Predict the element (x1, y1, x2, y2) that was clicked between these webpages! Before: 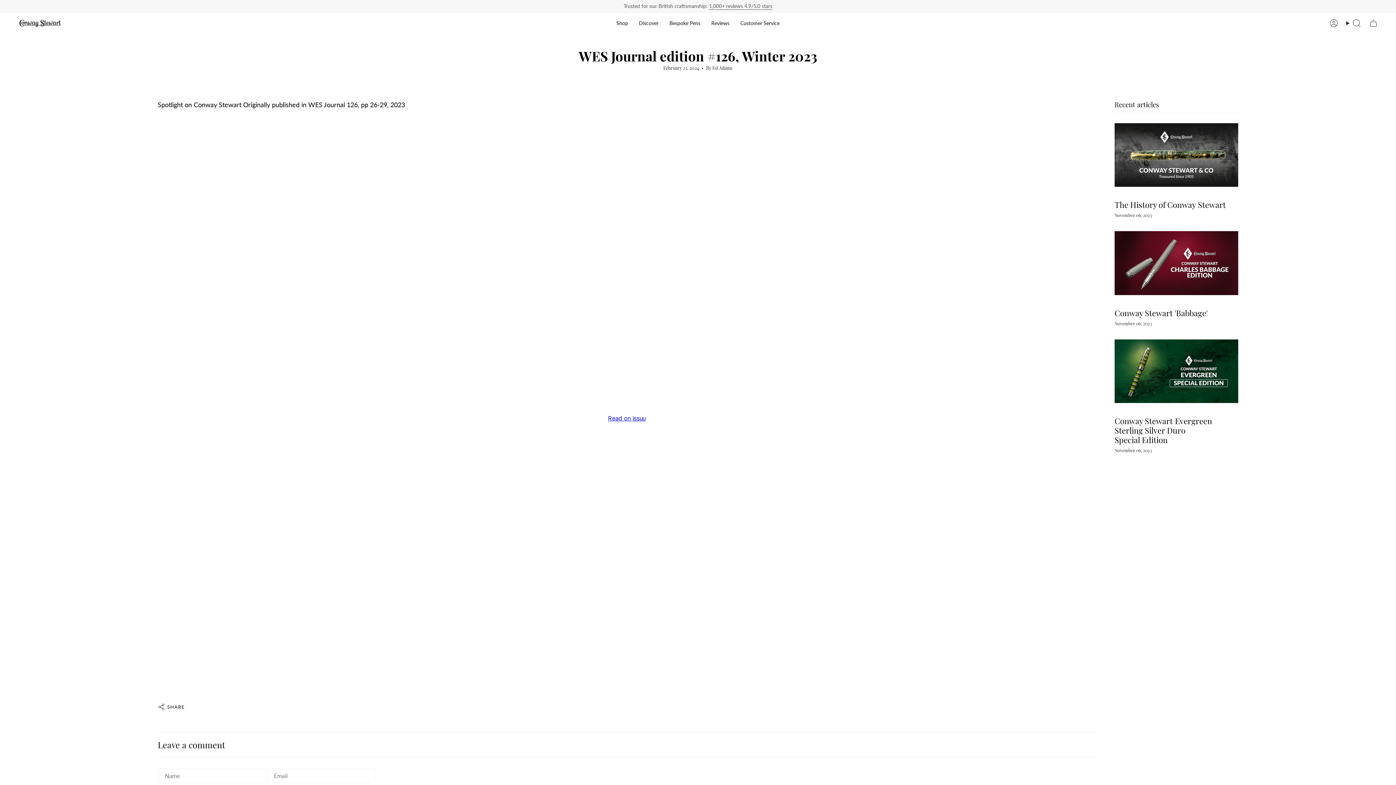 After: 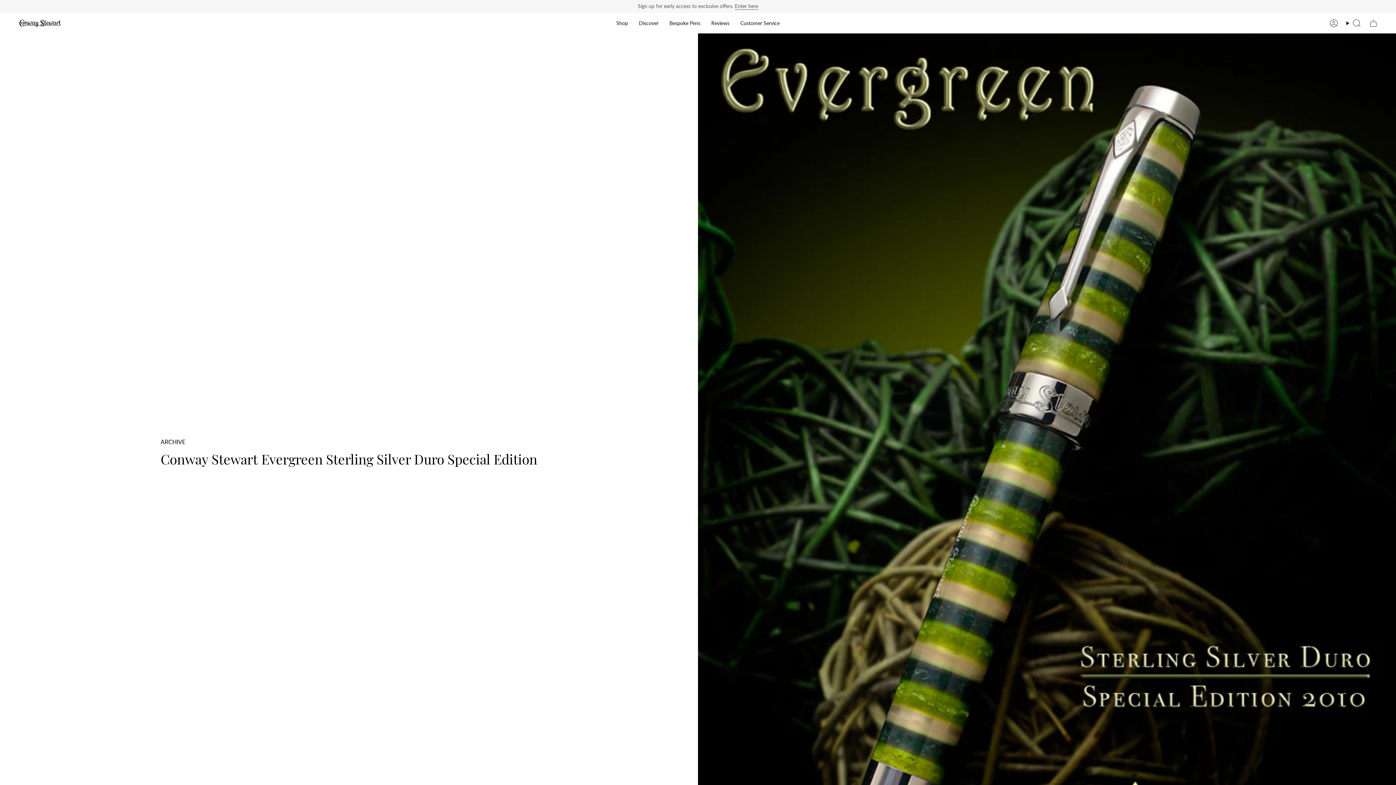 Action: label: Conway Stewart  Evergreen Sterling Silver Duro Special Edition bbox: (1114, 339, 1238, 403)